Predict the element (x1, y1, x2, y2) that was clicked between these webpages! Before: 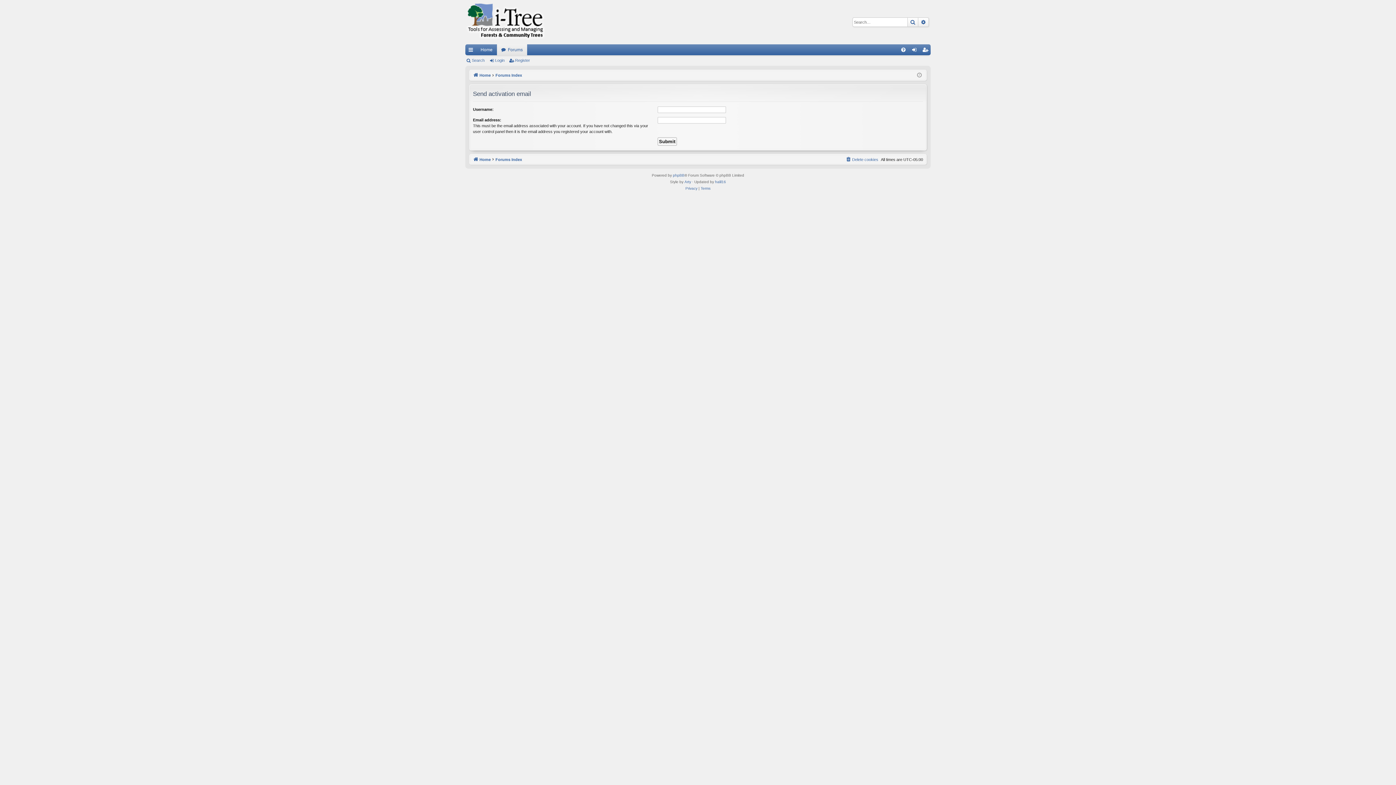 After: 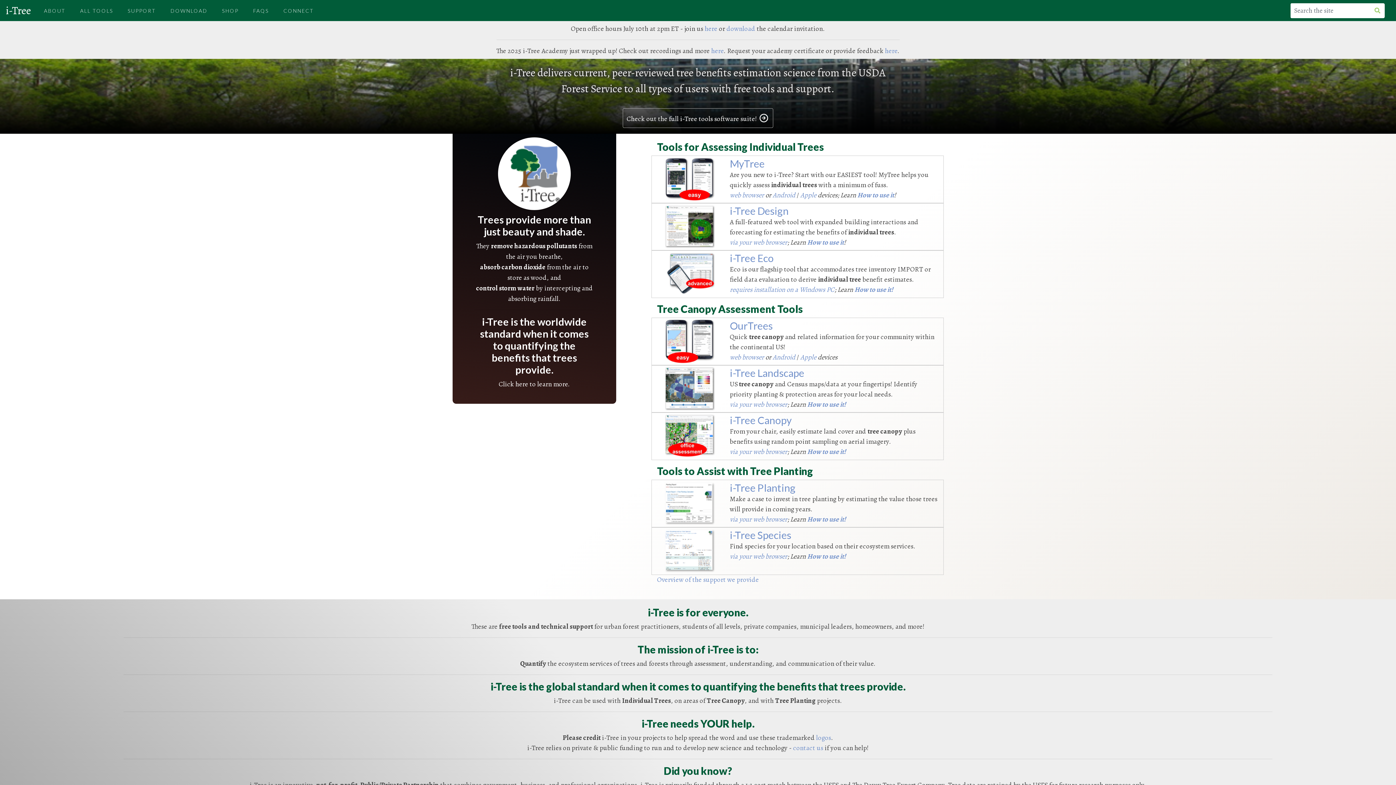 Action: bbox: (465, 0, 545, 44)